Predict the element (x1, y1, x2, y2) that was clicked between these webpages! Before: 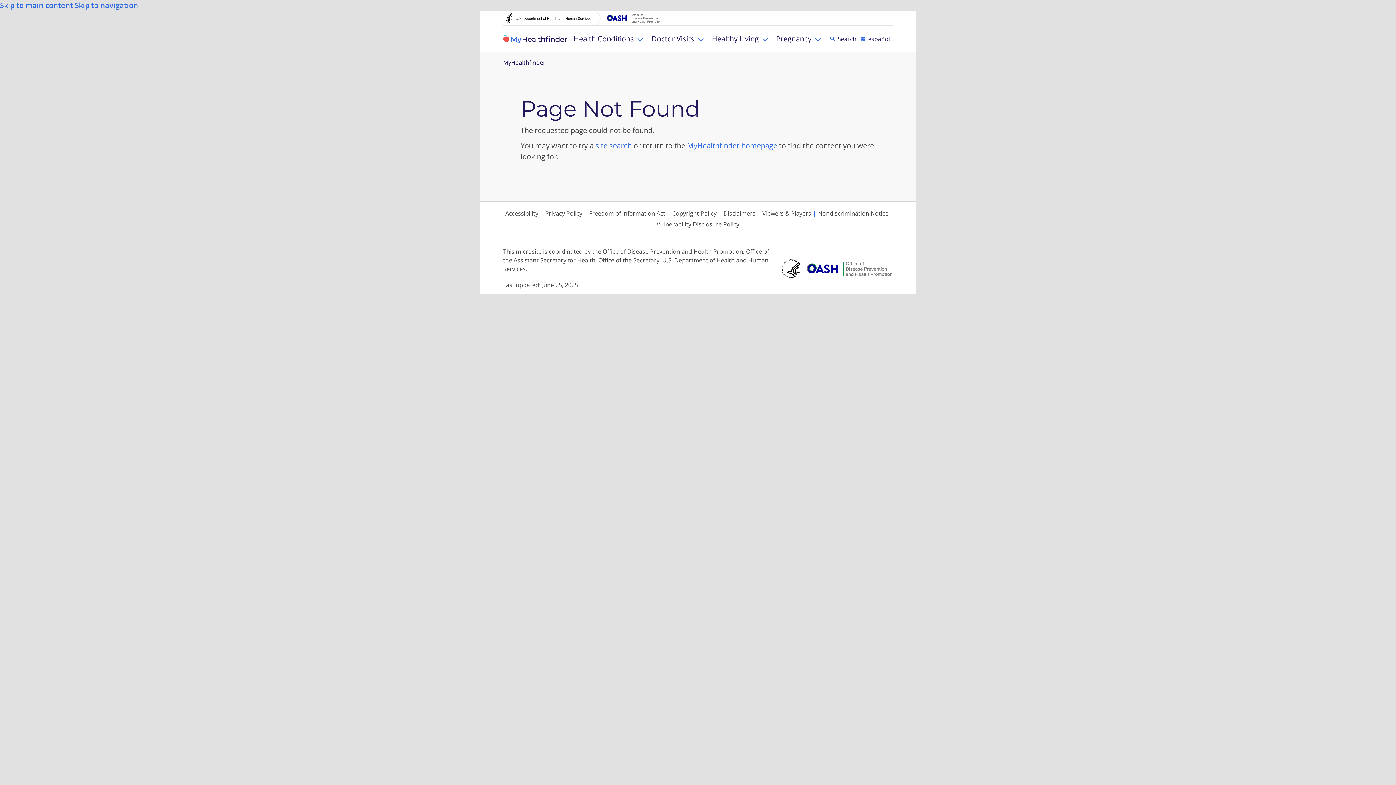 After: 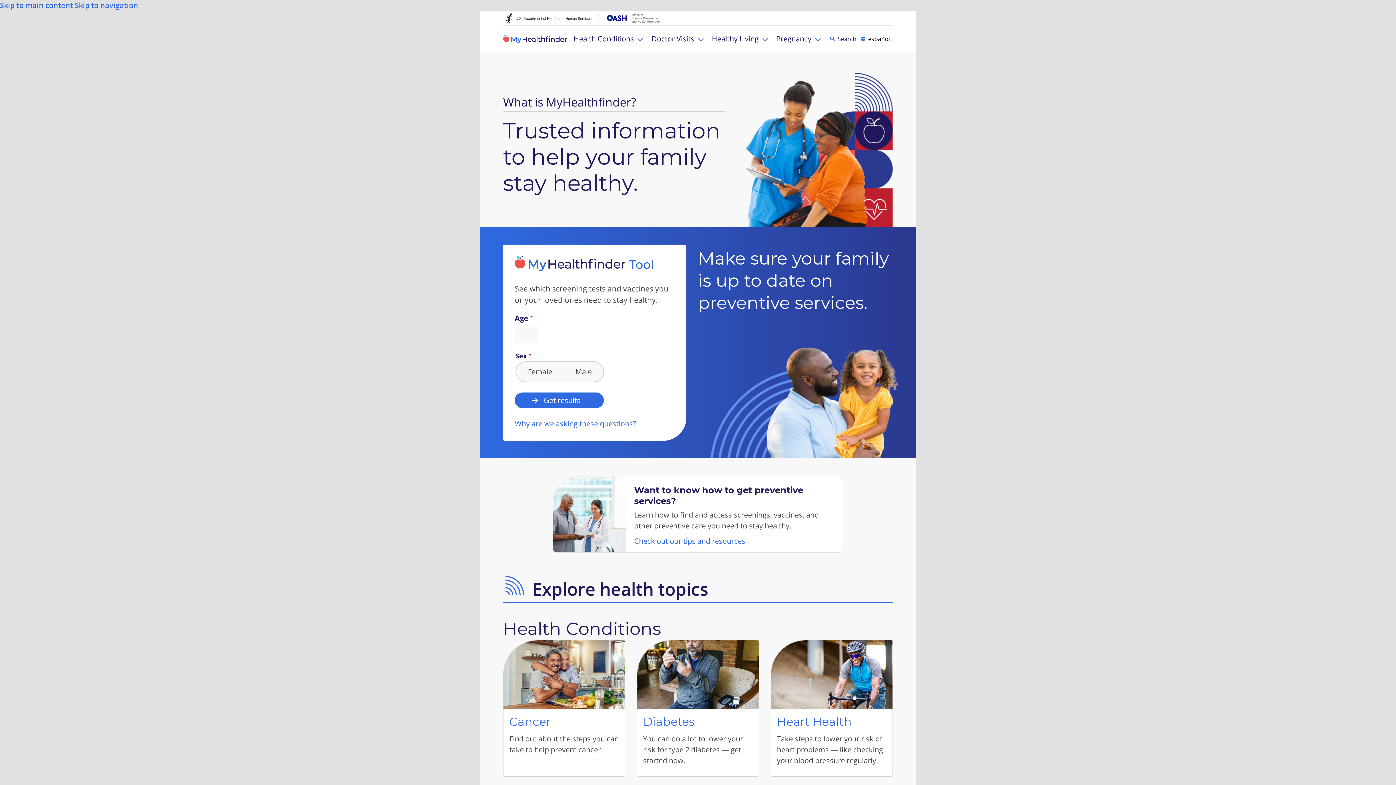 Action: label: MyHealthfinder homepage bbox: (687, 140, 777, 150)